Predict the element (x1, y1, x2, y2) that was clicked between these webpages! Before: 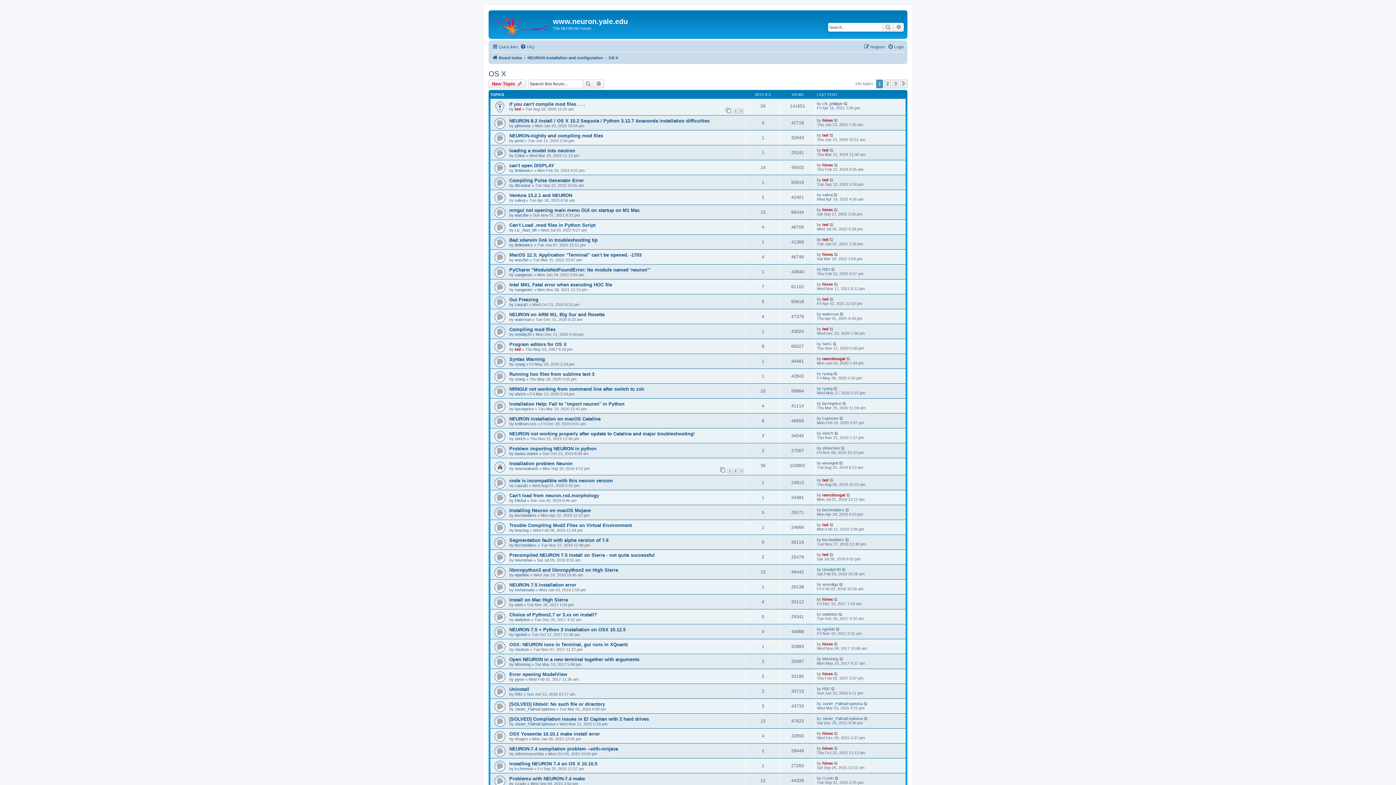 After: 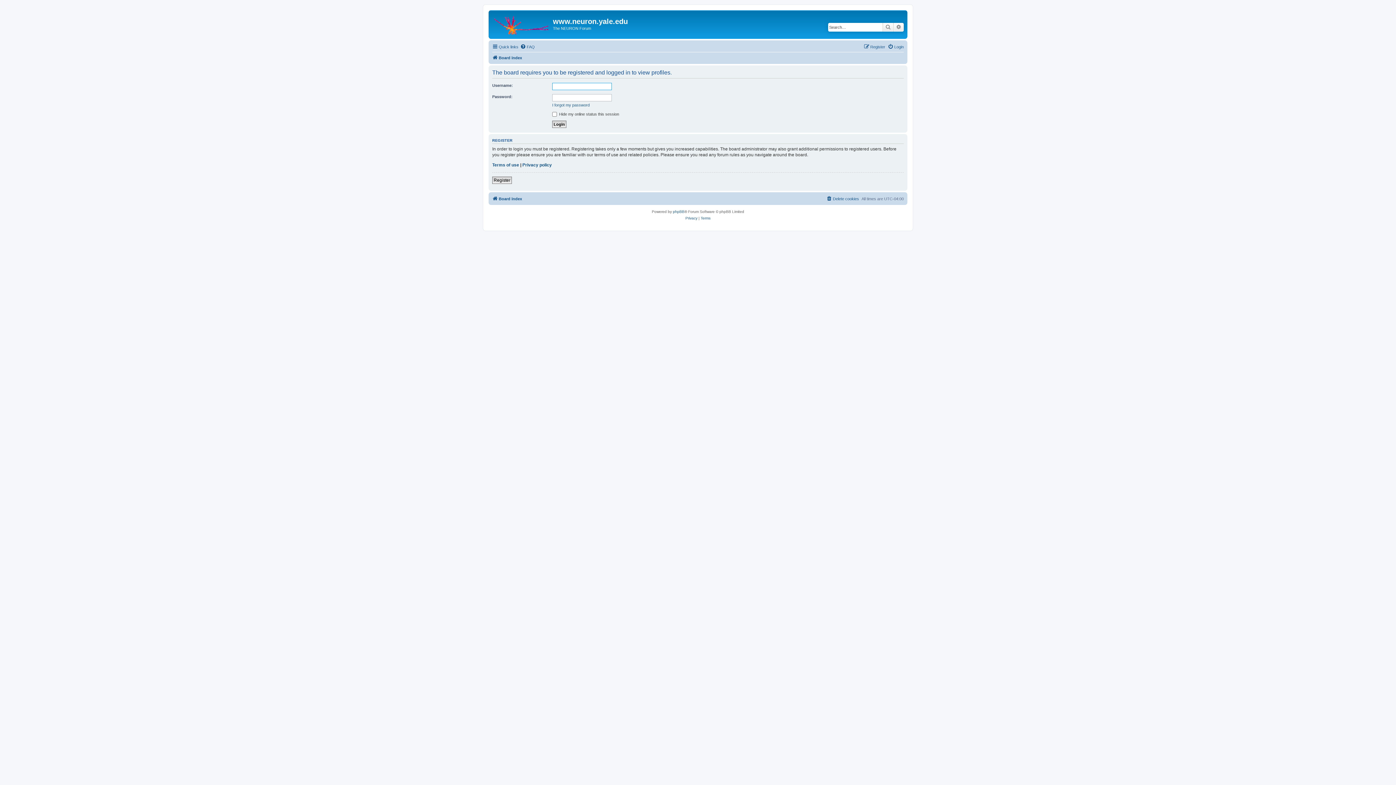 Action: label: ted bbox: (822, 297, 828, 301)